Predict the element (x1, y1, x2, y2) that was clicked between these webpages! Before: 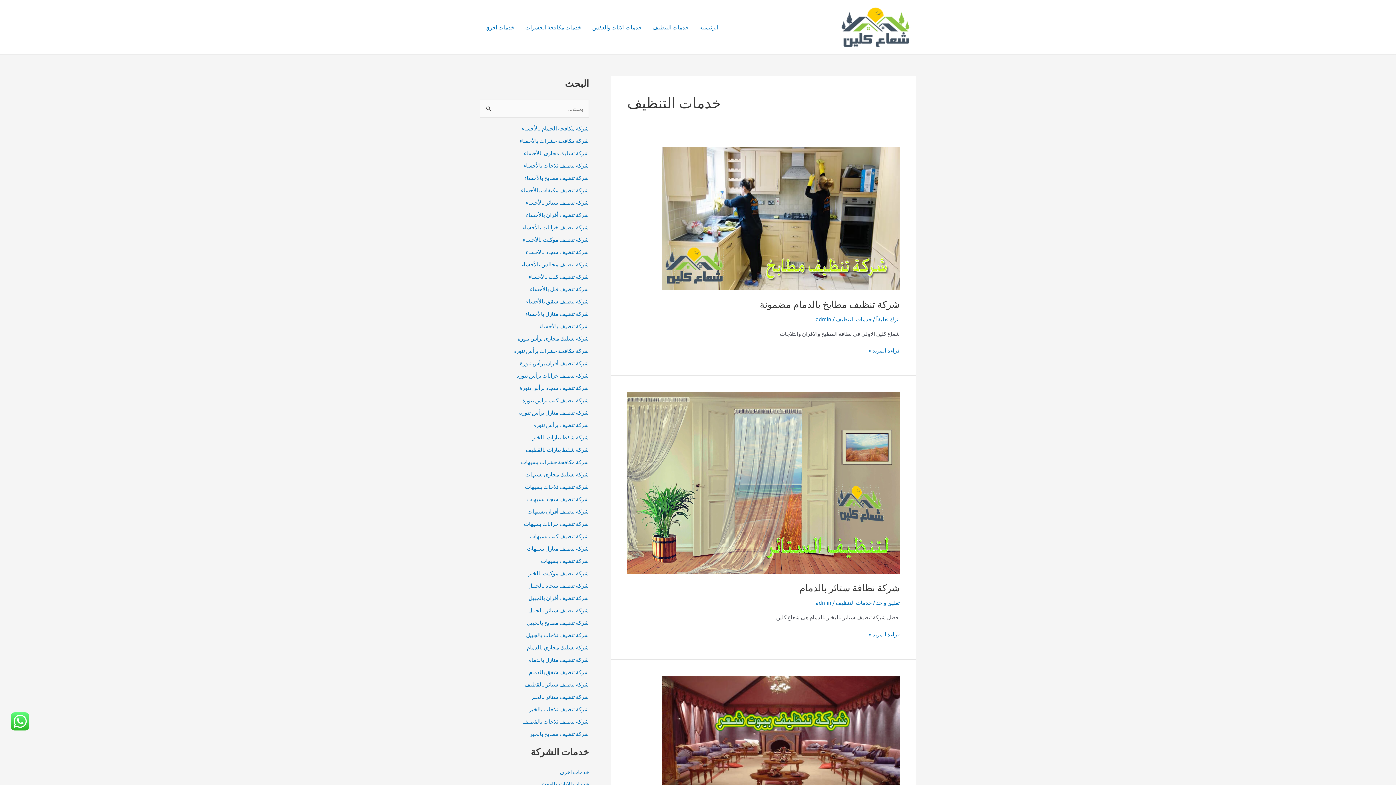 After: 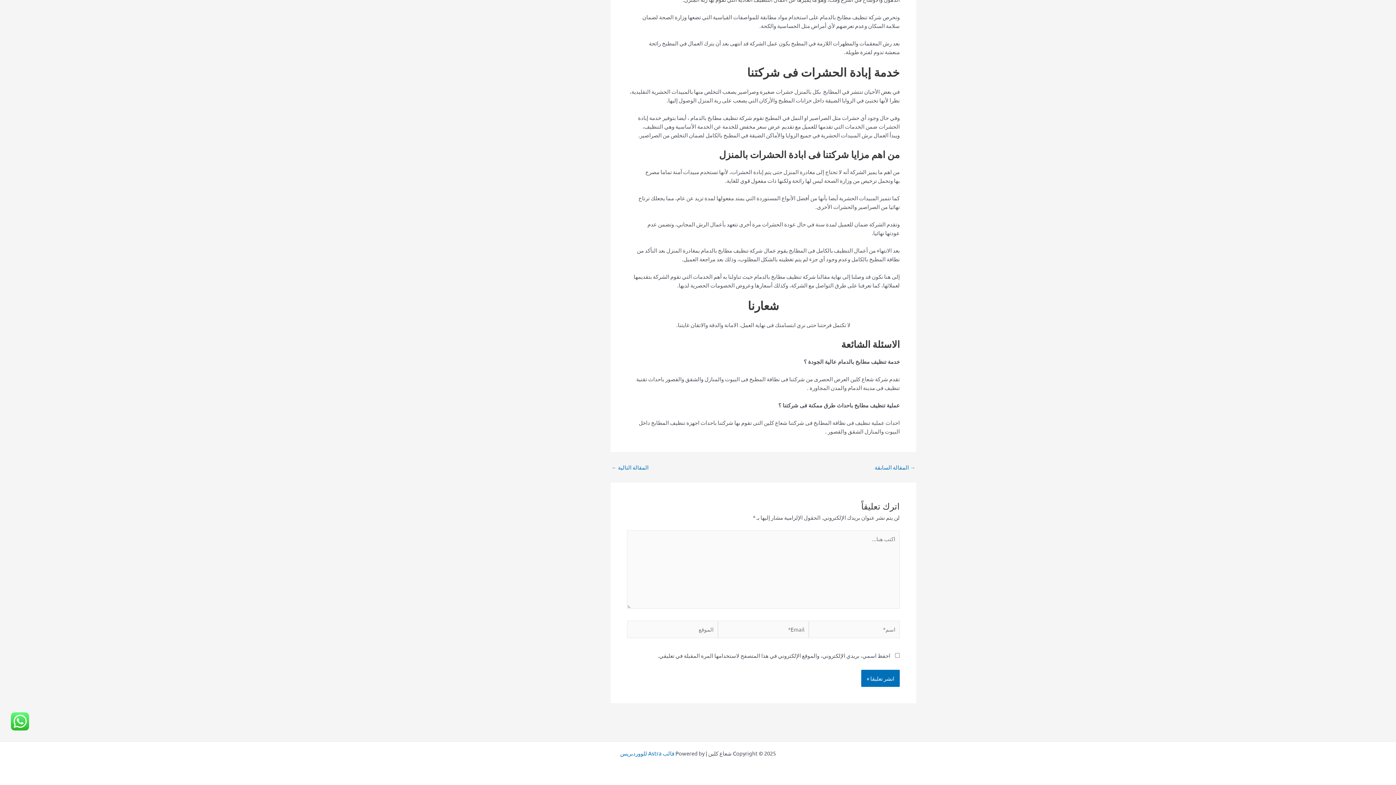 Action: bbox: (876, 315, 900, 322) label: اترك تعليقاً